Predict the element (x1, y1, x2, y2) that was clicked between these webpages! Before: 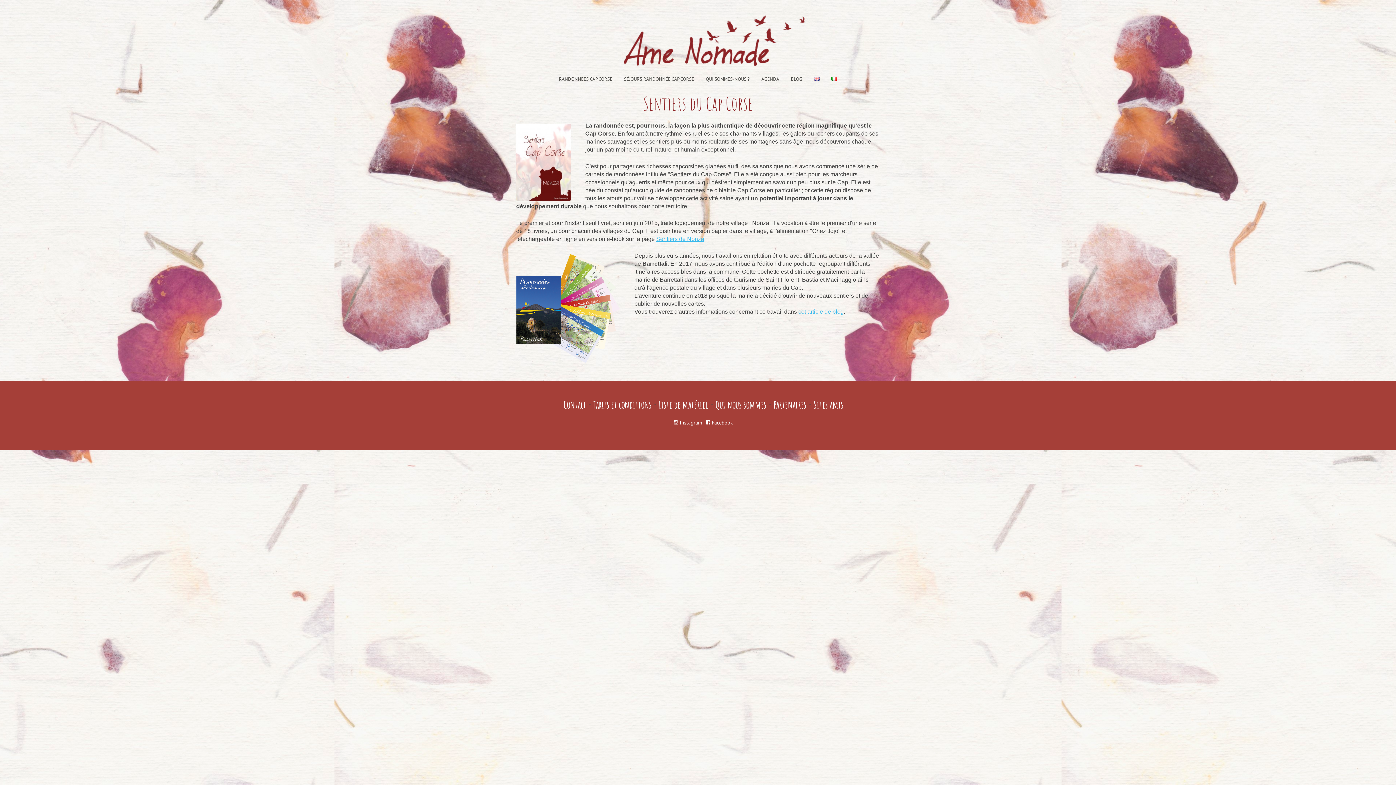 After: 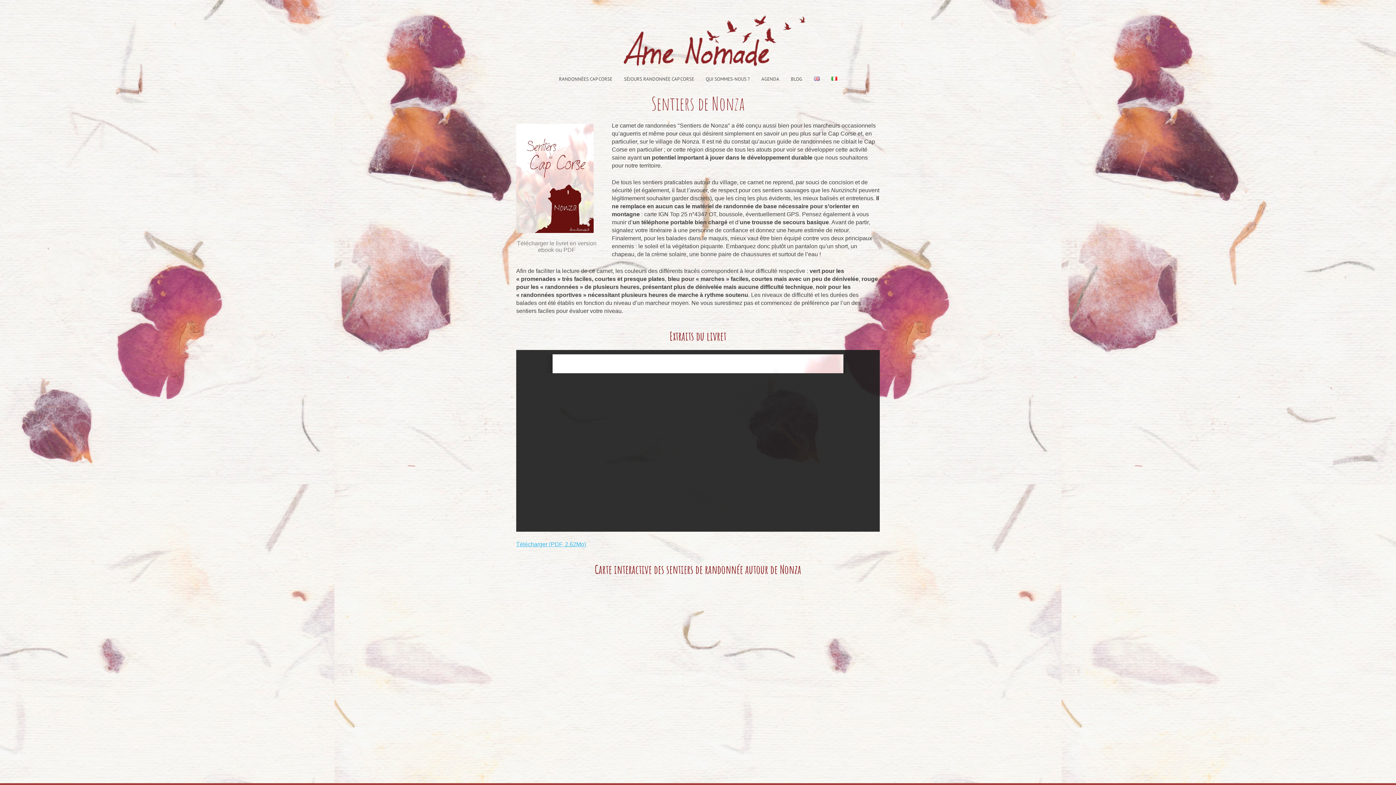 Action: bbox: (656, 236, 704, 242) label: Sentiers de Nonza